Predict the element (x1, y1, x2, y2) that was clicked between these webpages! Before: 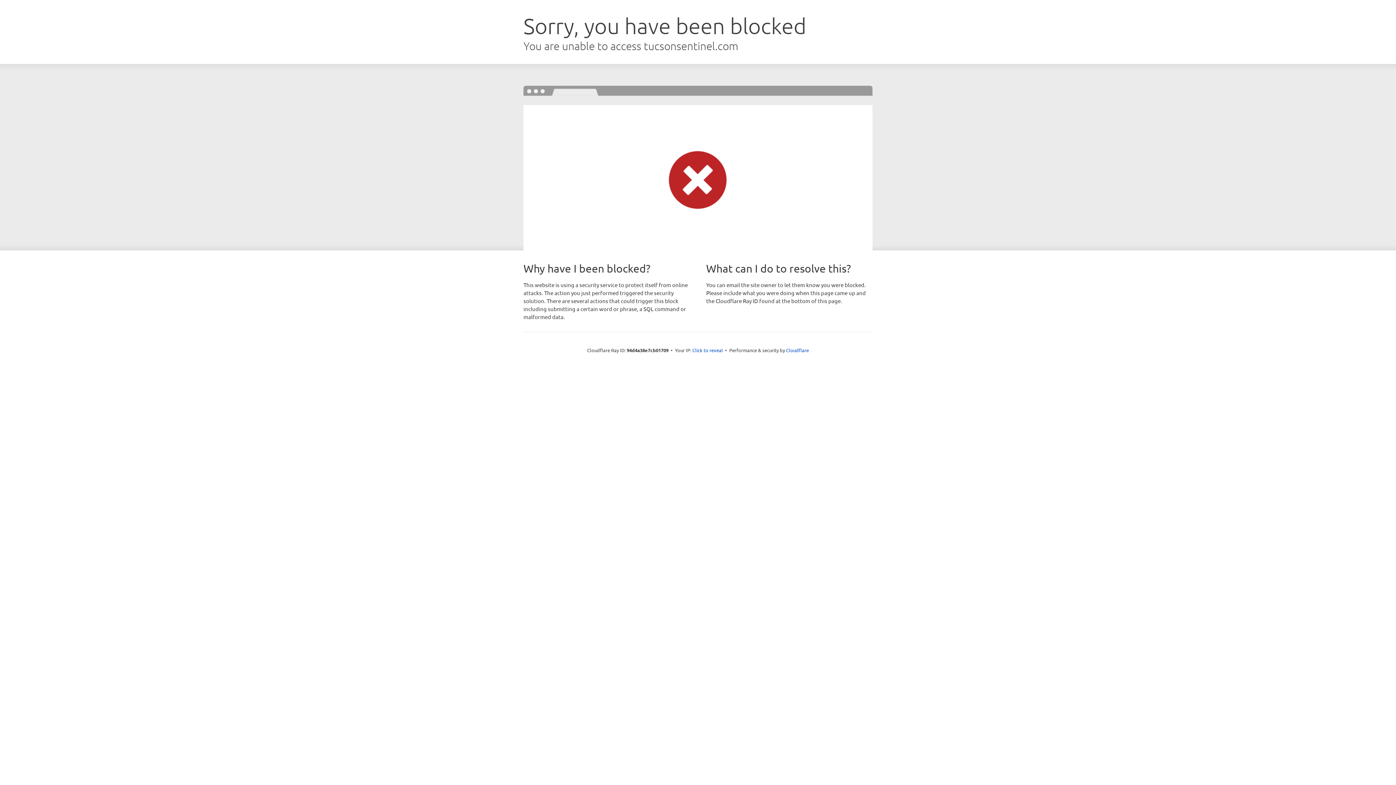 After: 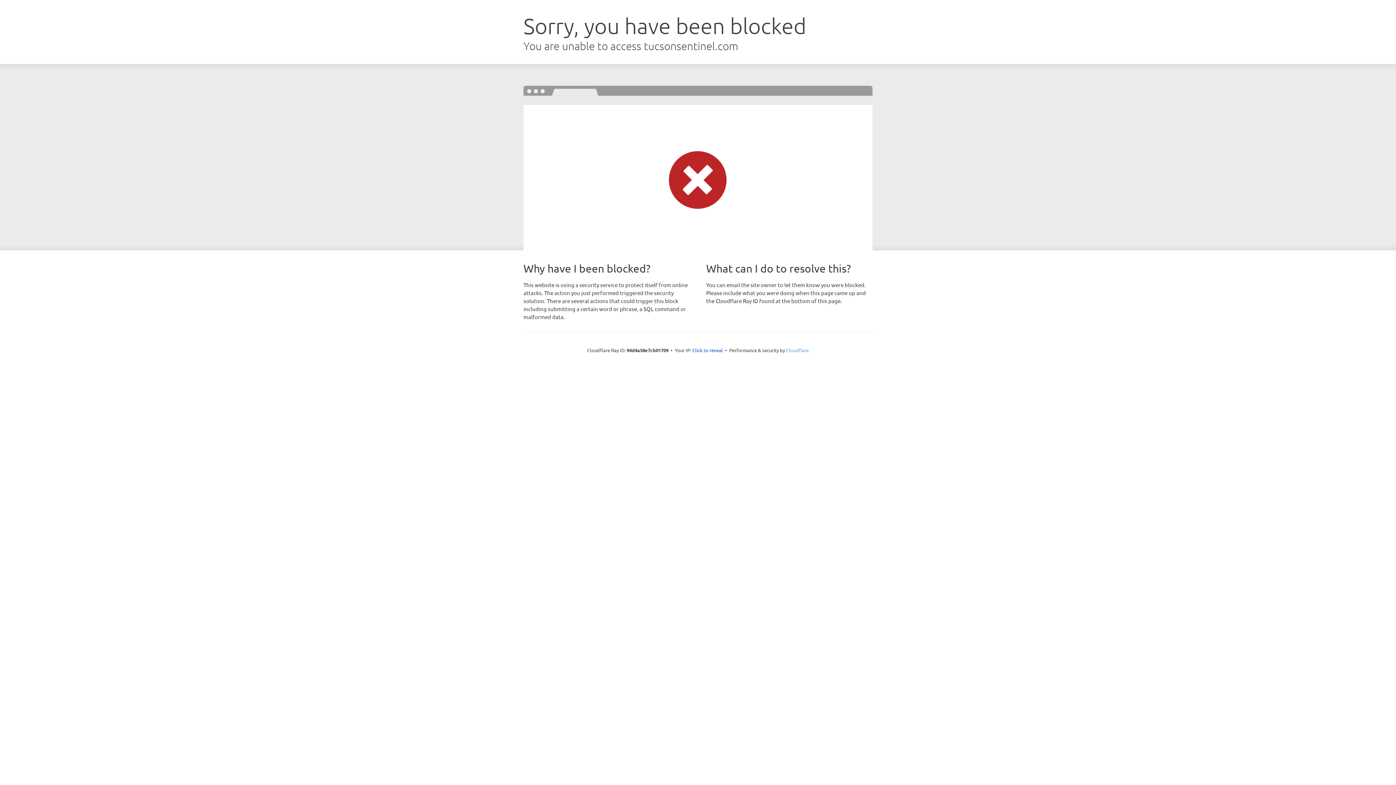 Action: bbox: (786, 347, 809, 353) label: Cloudflare